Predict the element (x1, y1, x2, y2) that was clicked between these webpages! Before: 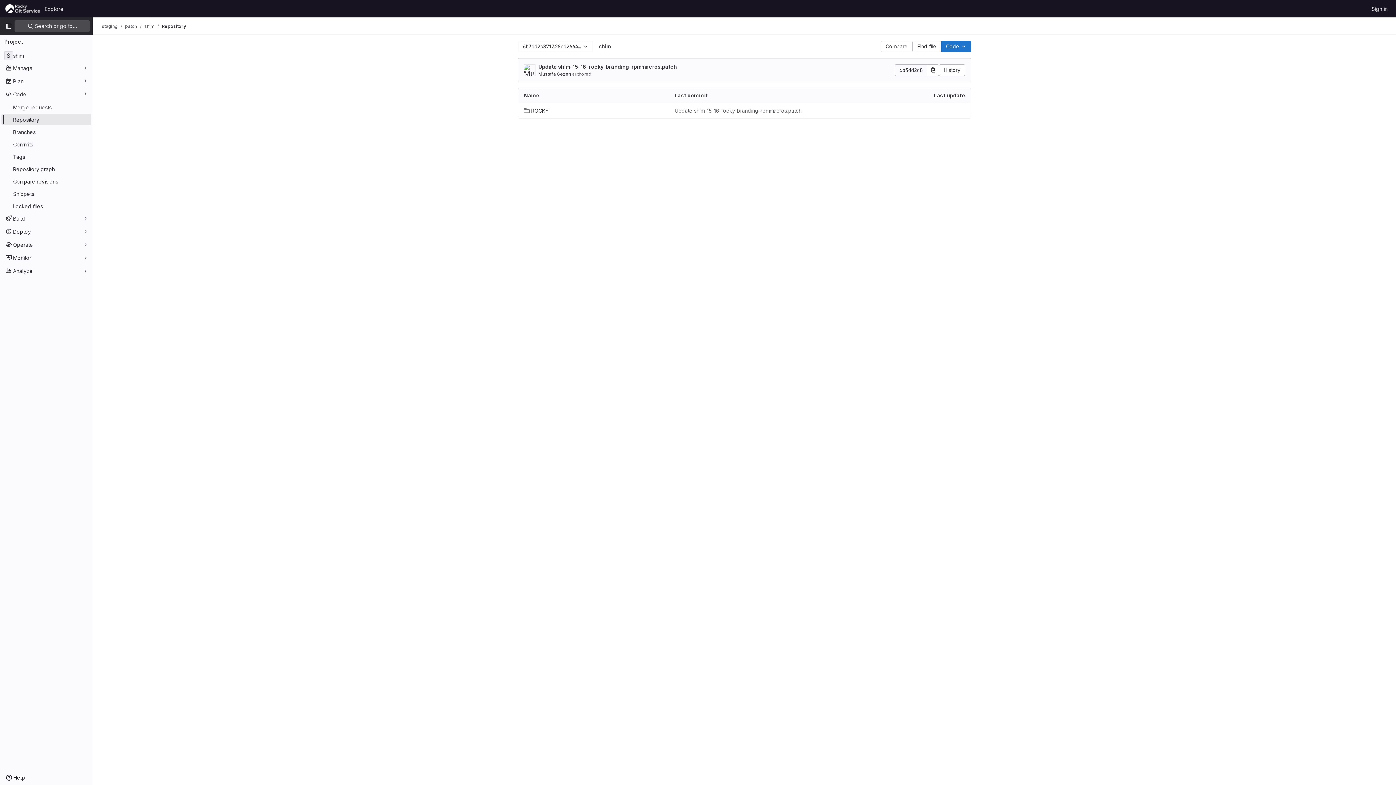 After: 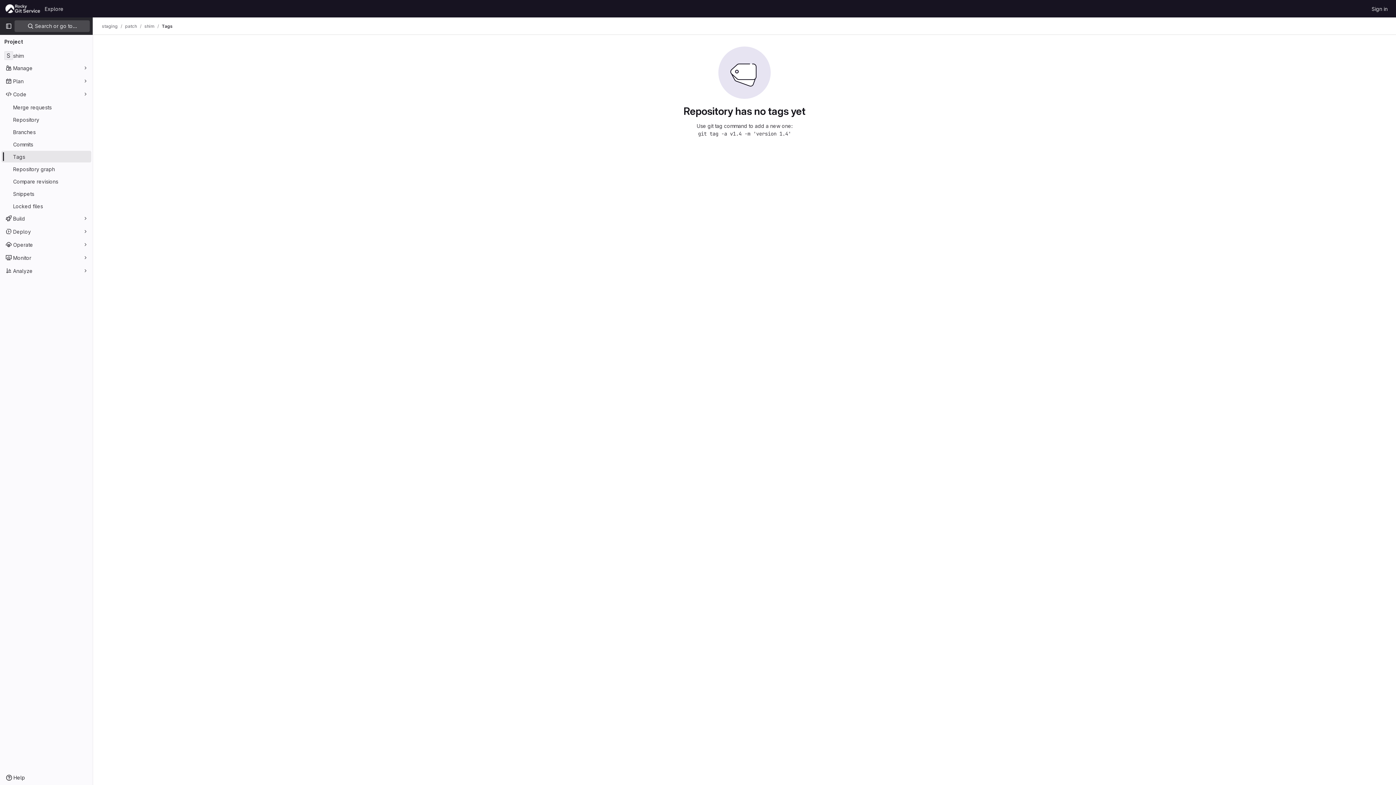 Action: bbox: (1, 150, 91, 162) label: Tags